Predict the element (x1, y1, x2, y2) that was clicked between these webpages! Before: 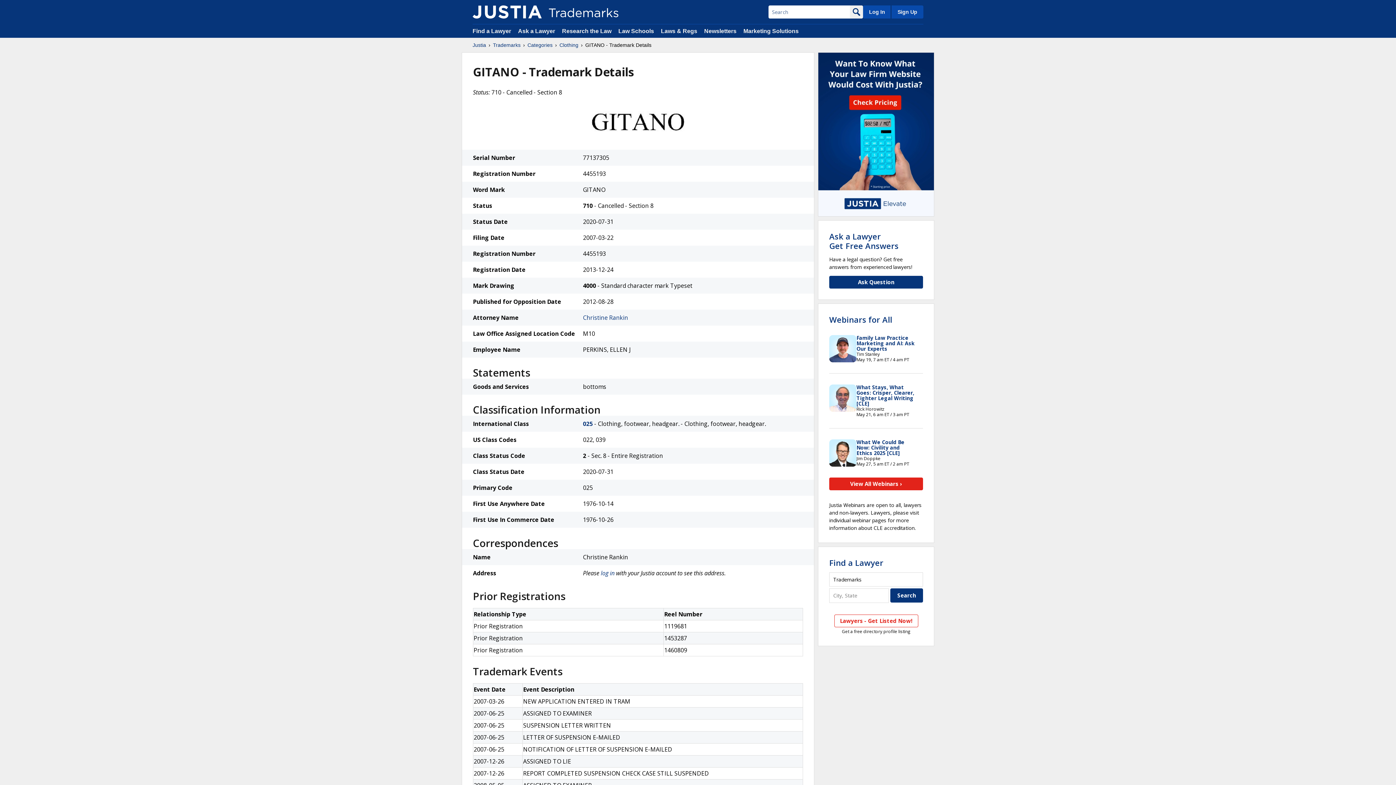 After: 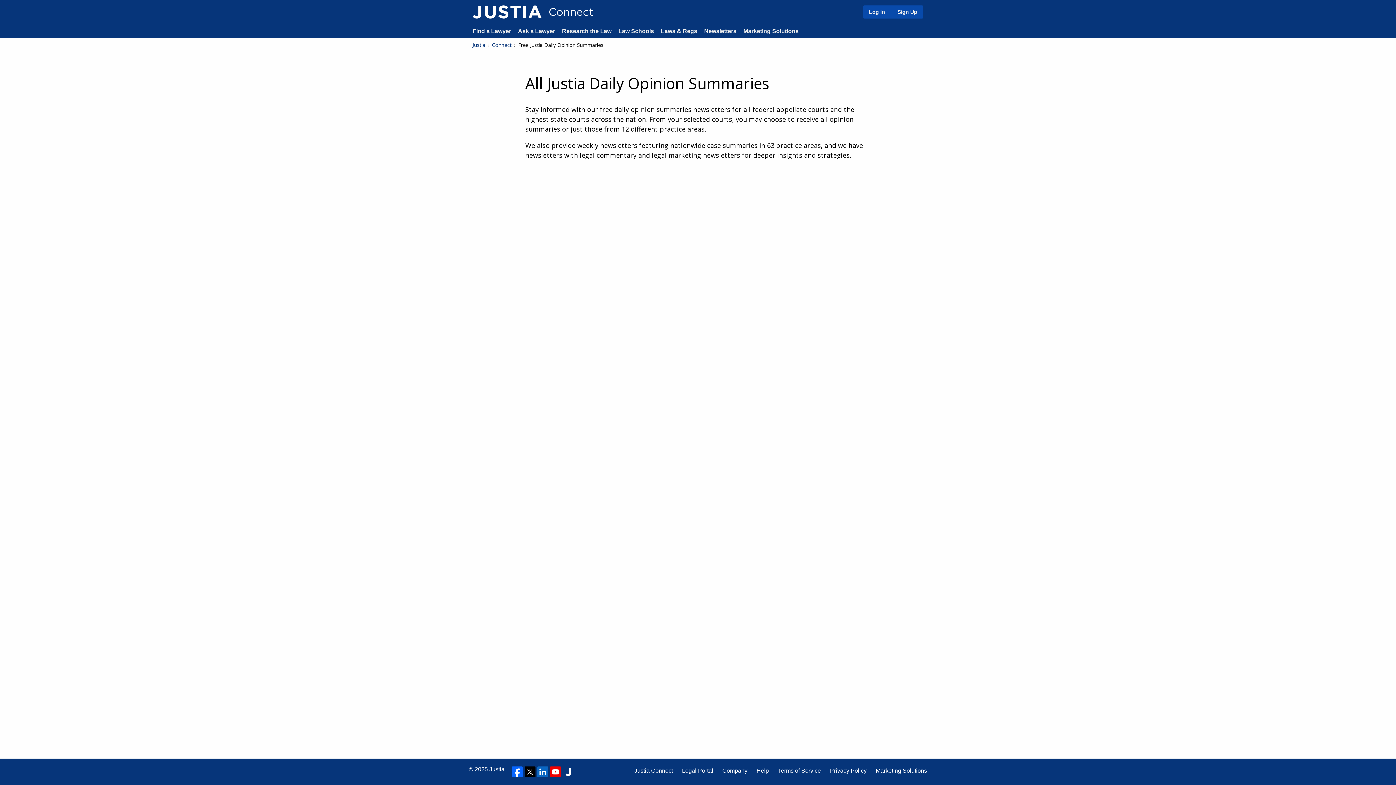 Action: label: Newsletters bbox: (704, 28, 736, 34)